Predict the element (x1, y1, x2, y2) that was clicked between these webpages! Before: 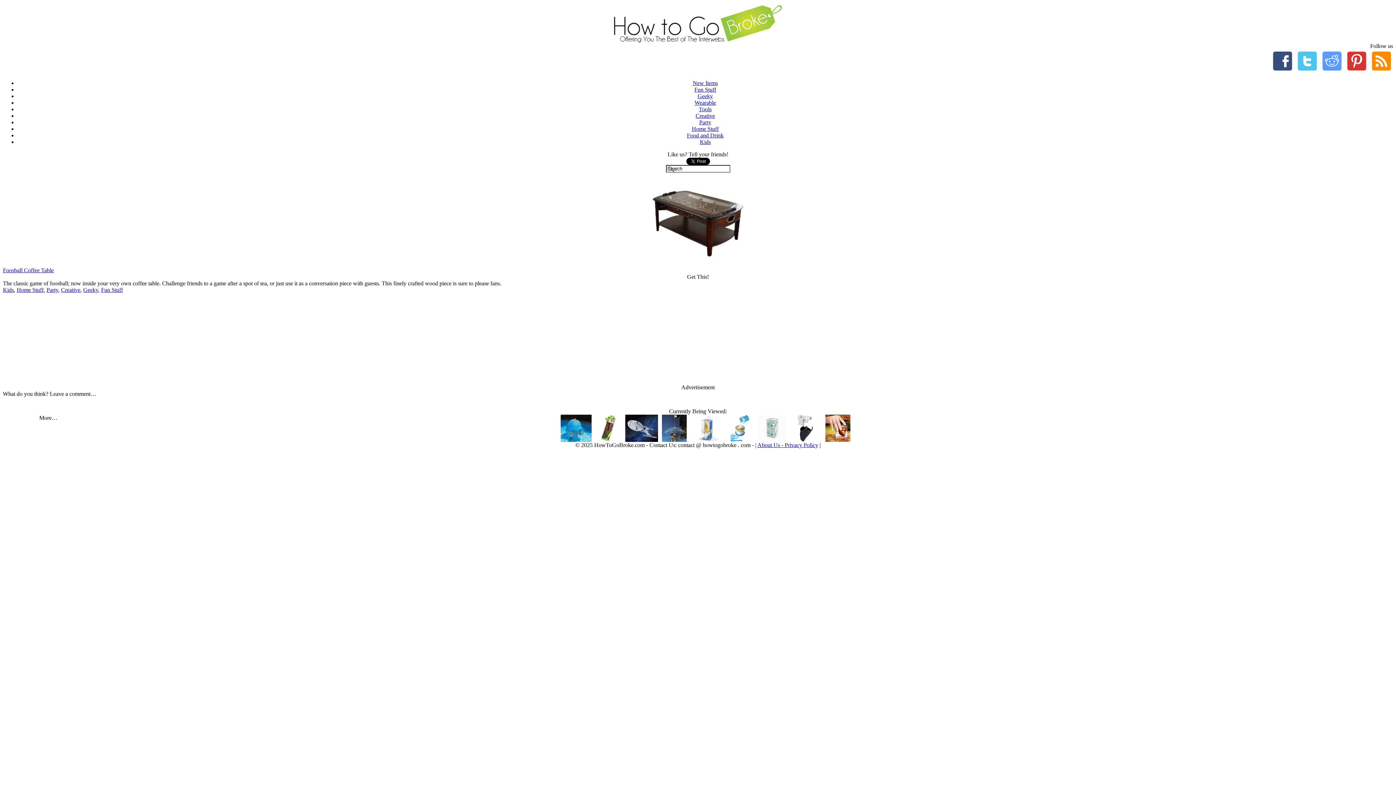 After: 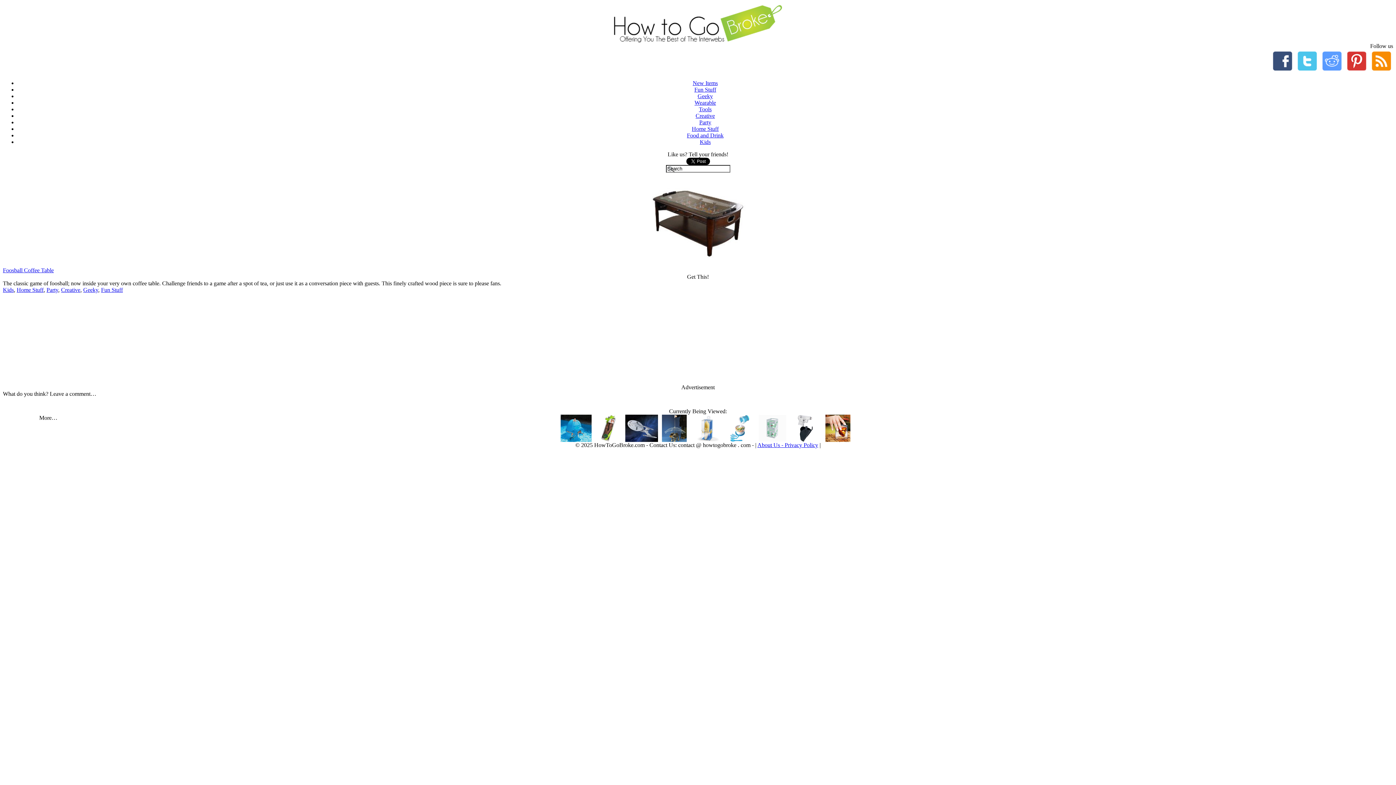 Action: bbox: (1345, 67, 1368, 73)